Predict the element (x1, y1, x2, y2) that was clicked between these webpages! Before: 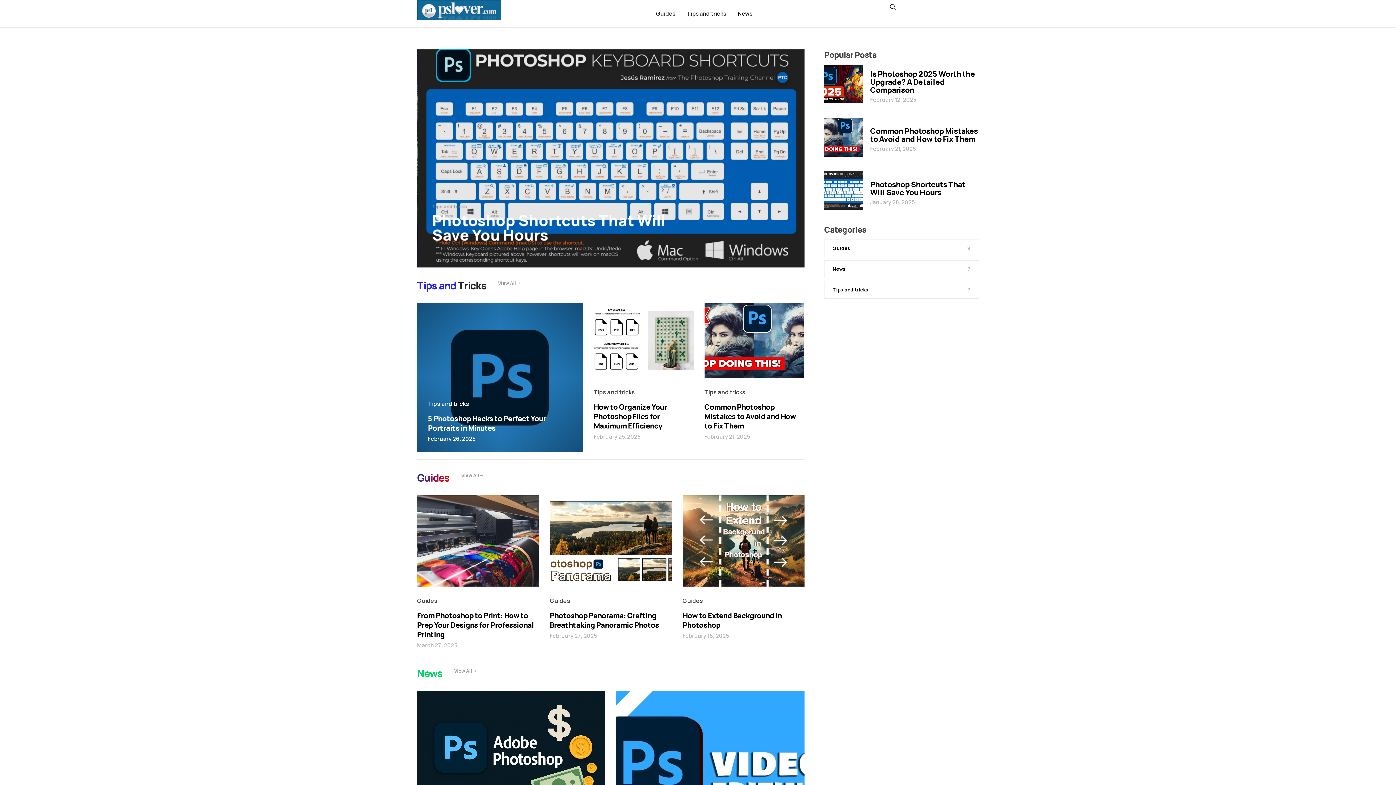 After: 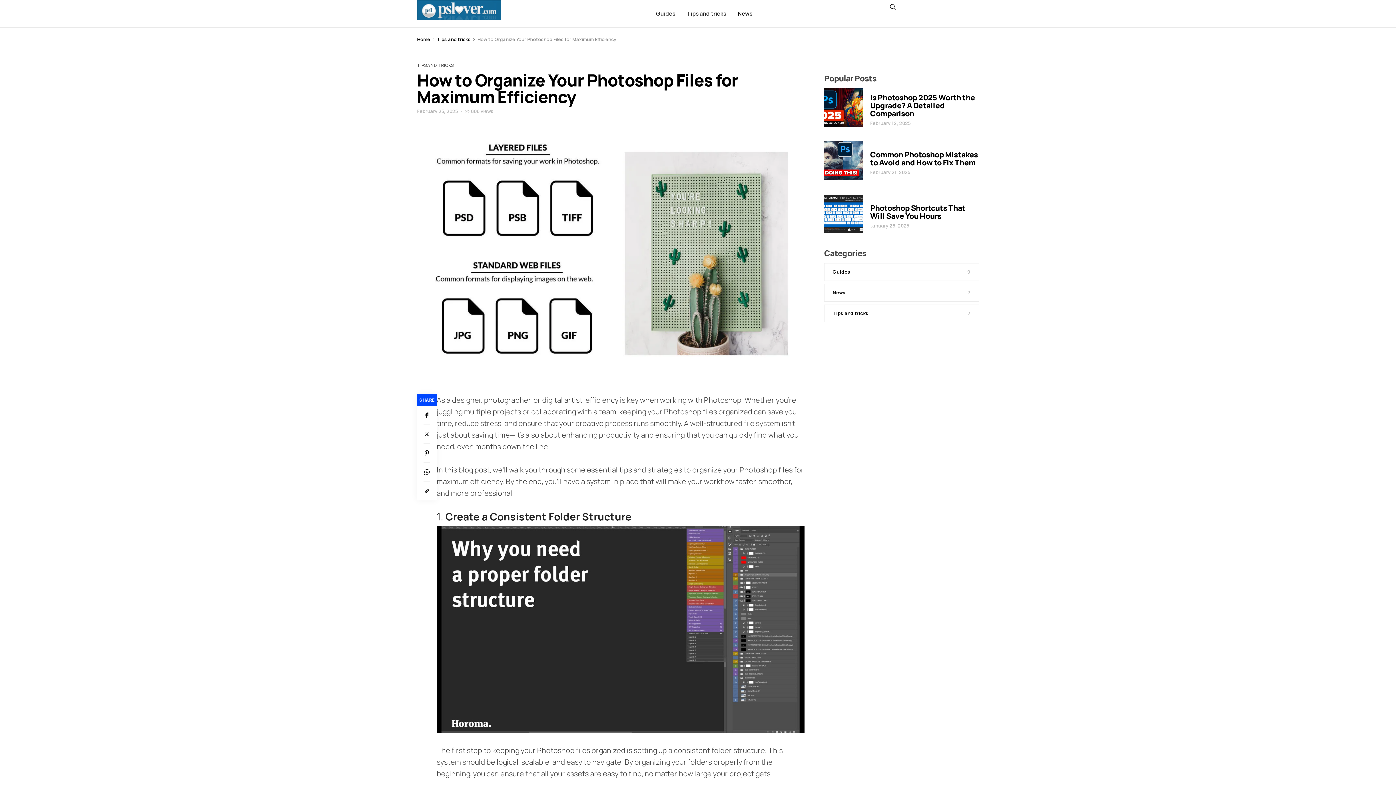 Action: bbox: (593, 433, 640, 440) label: February 25, 2025